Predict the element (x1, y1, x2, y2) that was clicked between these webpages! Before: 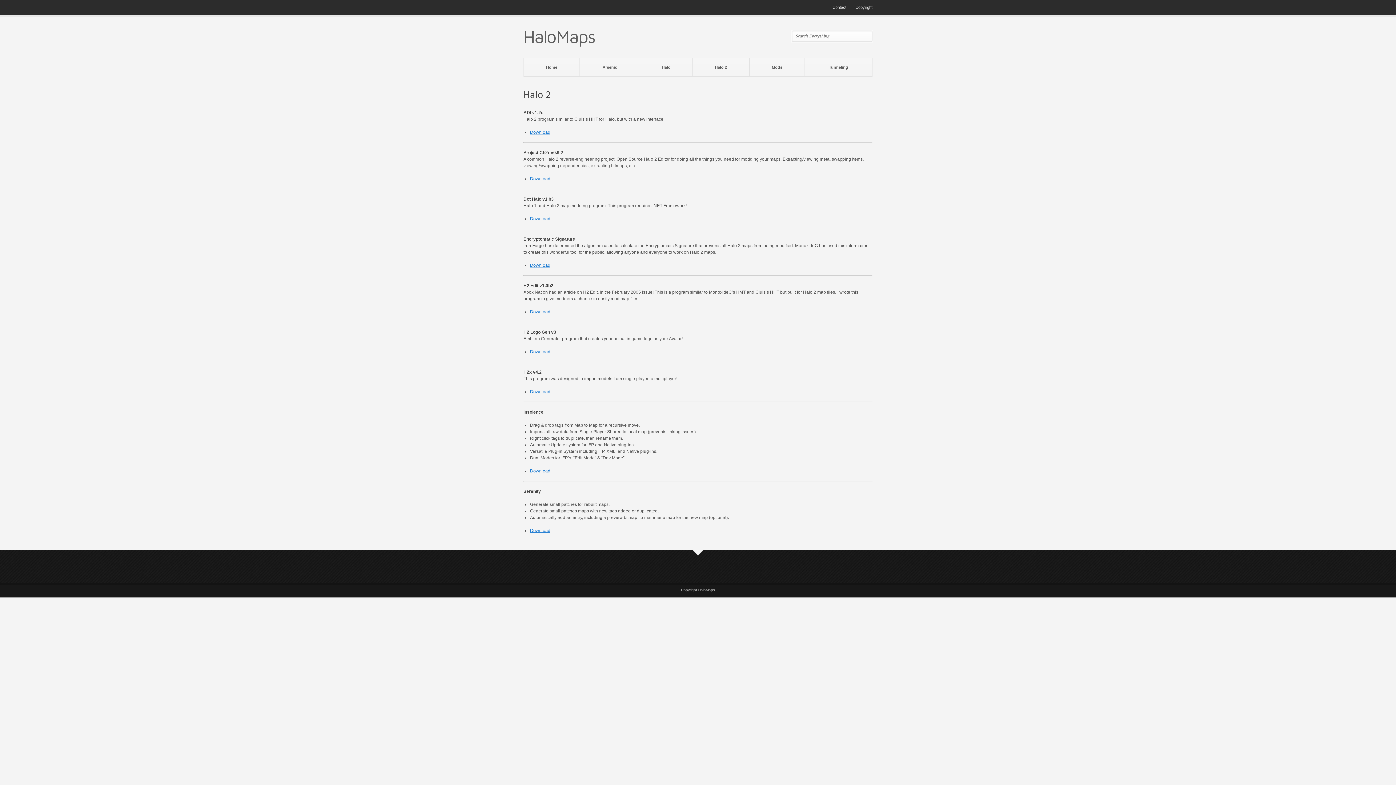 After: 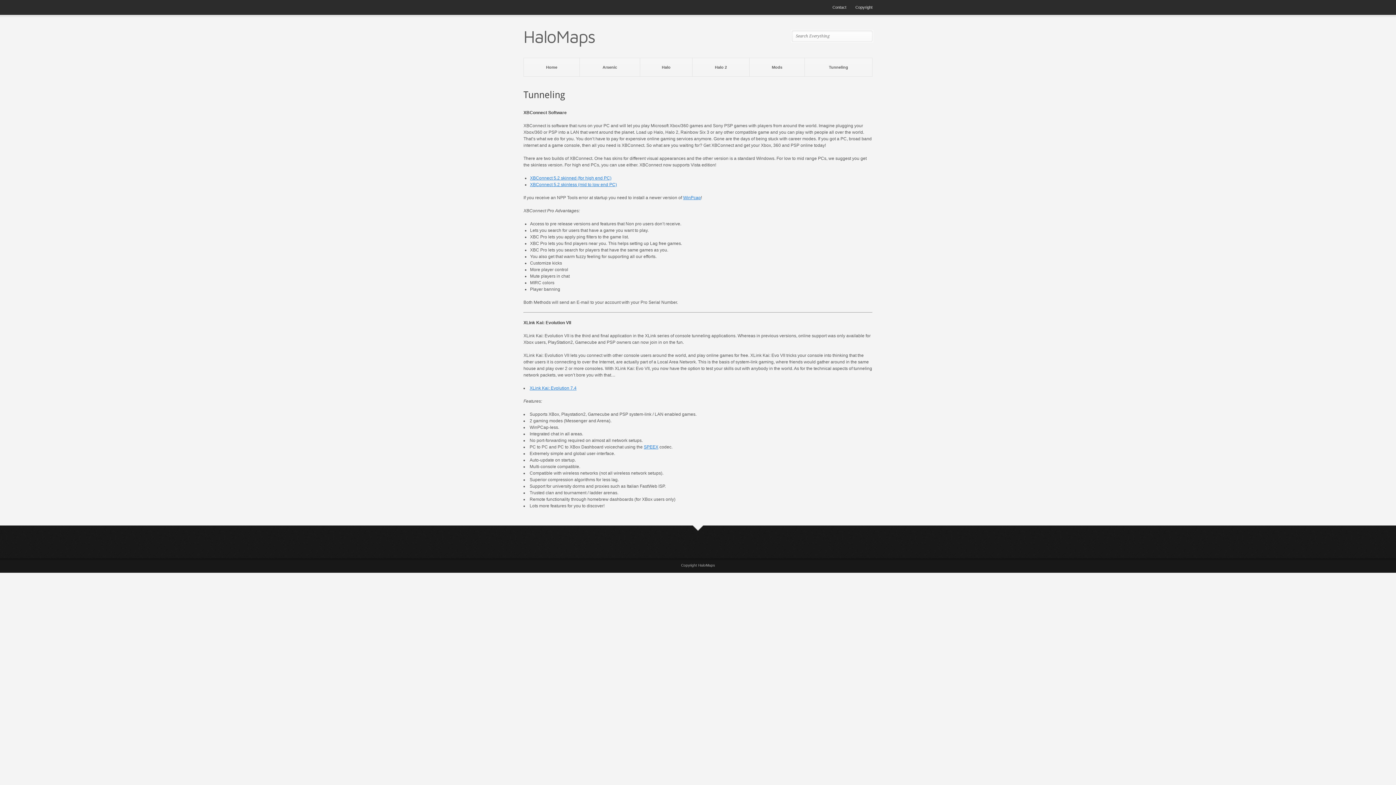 Action: bbox: (805, 57, 872, 76) label: Tunneling